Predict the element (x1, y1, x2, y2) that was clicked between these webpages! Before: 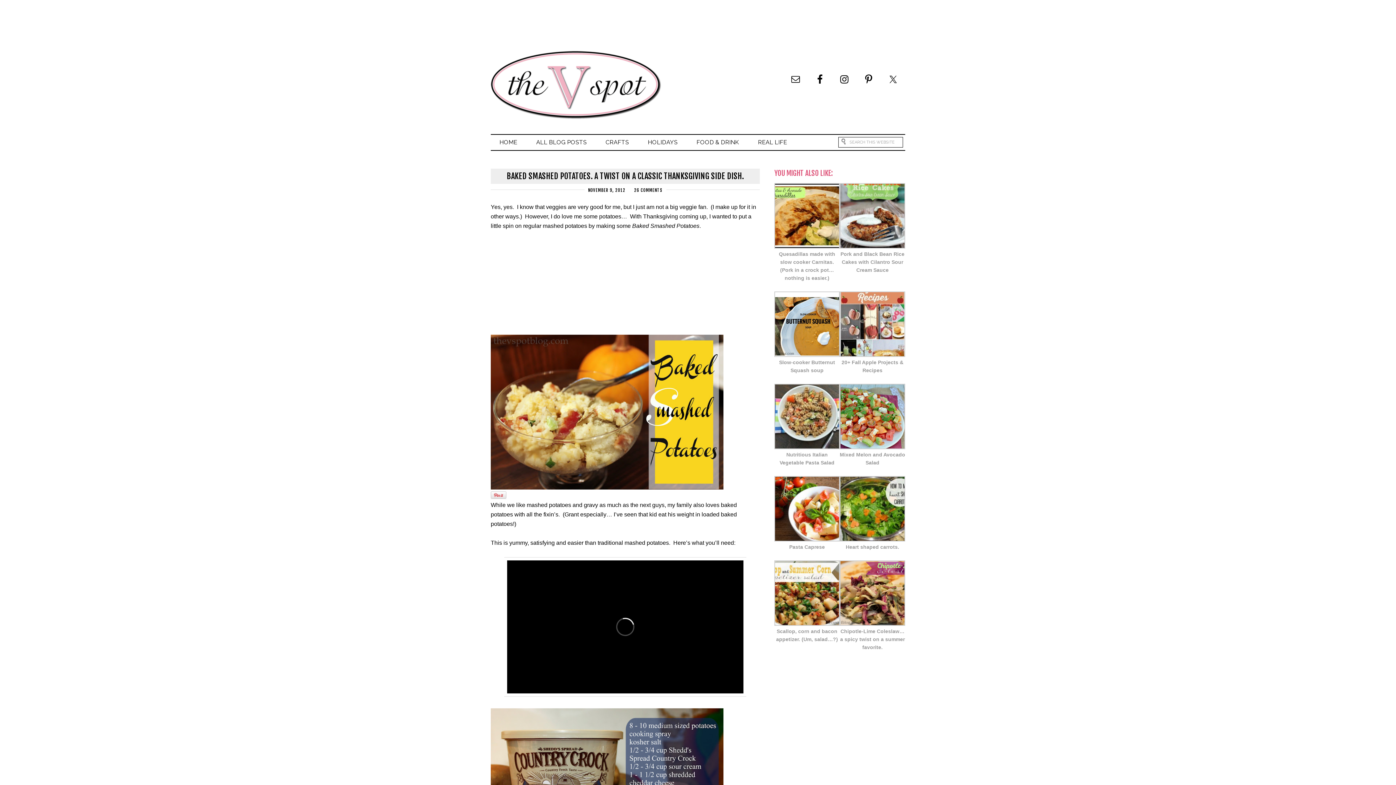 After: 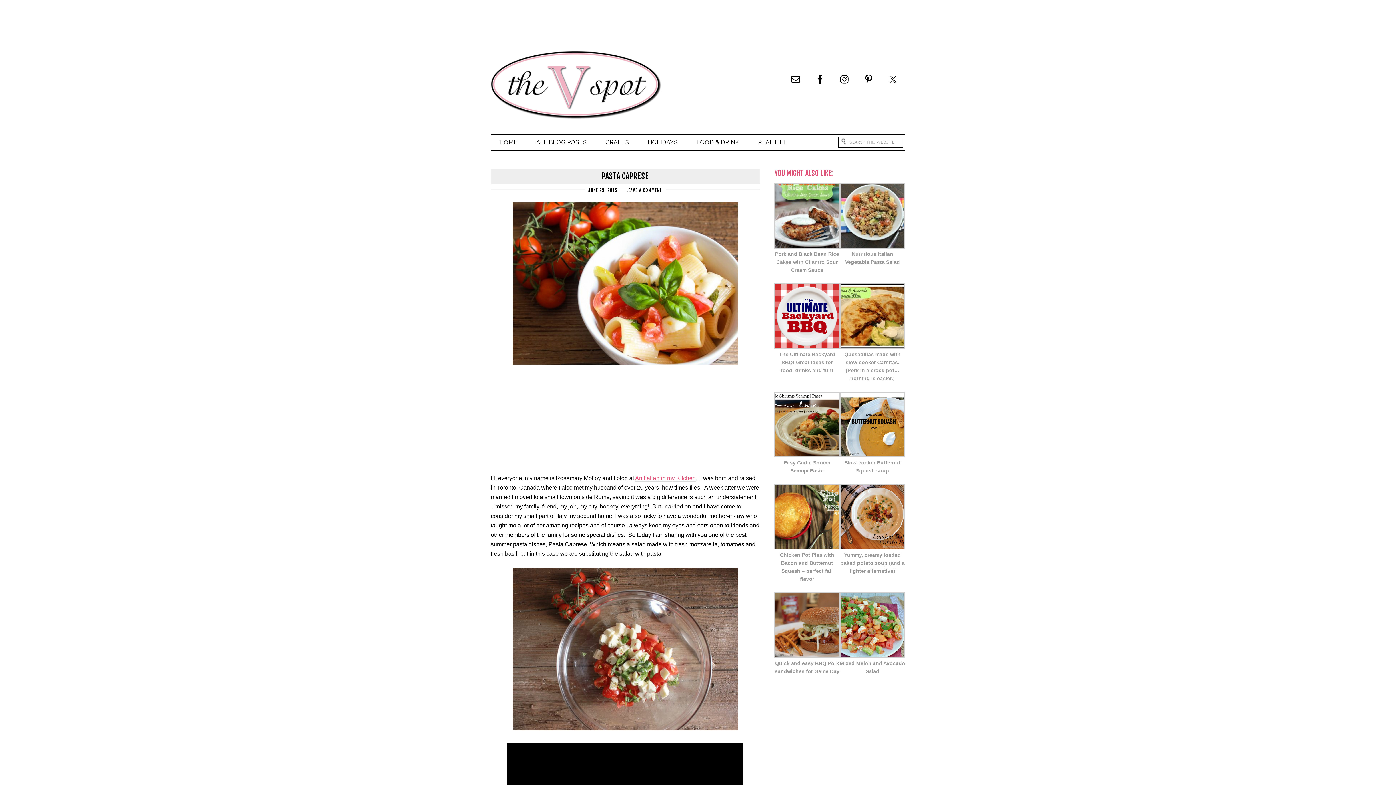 Action: bbox: (774, 535, 840, 541)